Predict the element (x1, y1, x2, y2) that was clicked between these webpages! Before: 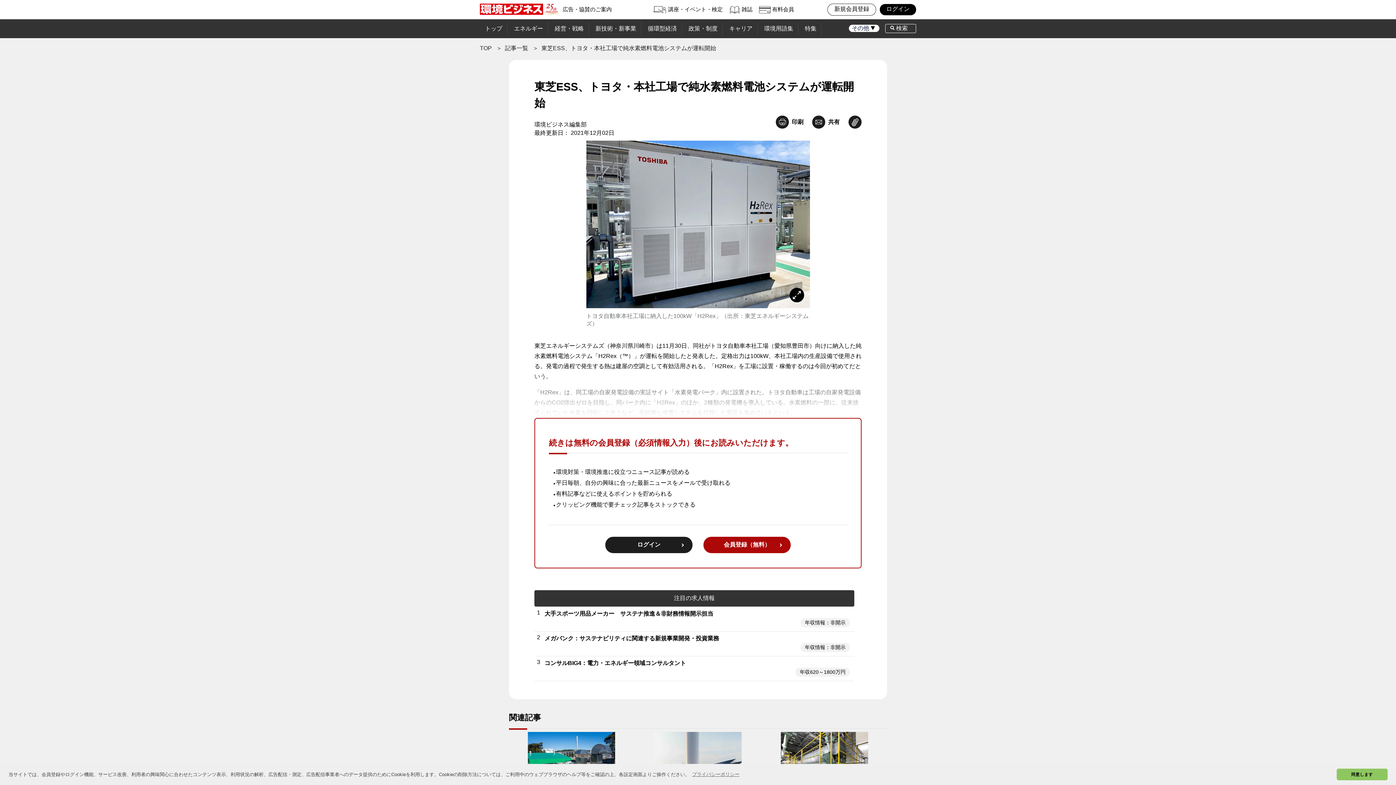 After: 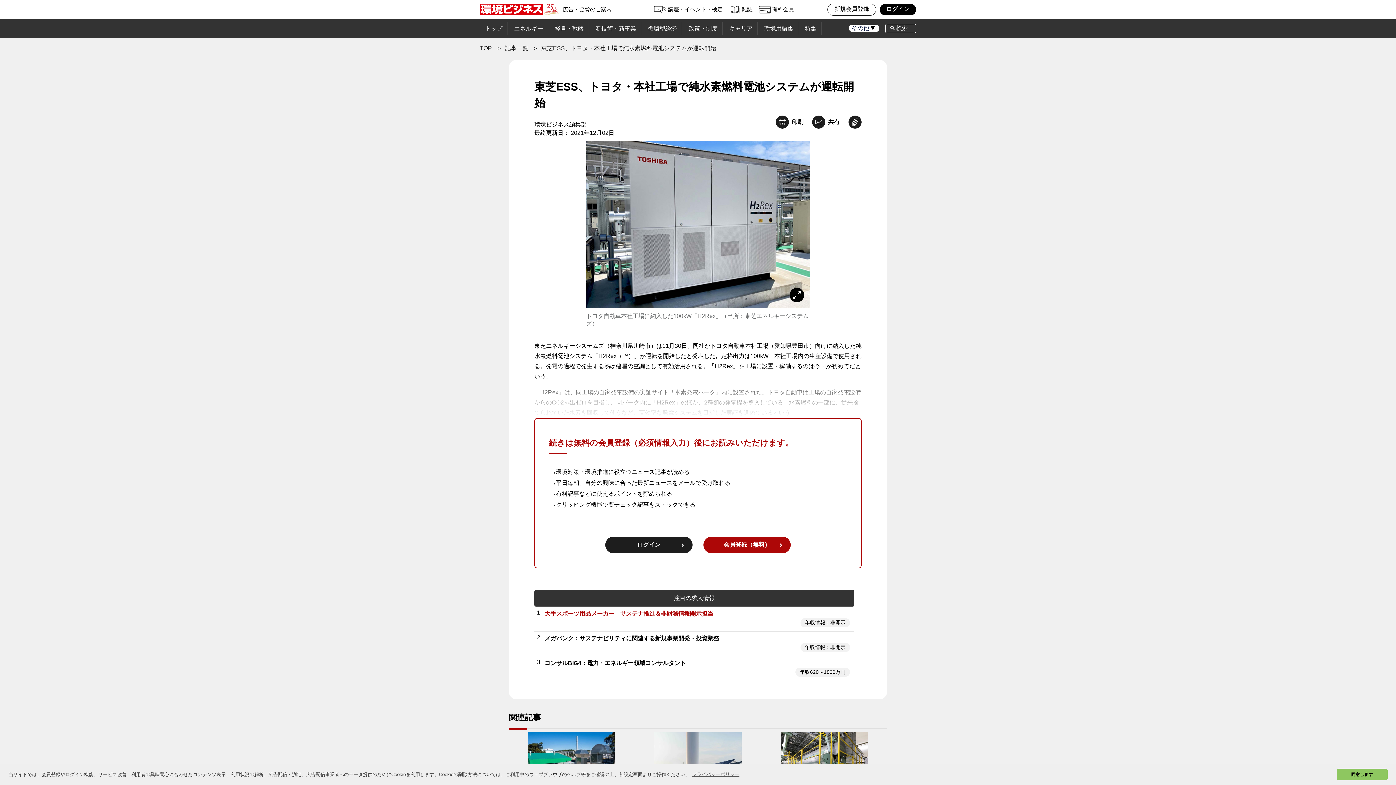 Action: bbox: (534, 607, 854, 631) label: 大手スポーツ用品メーカー　サステナ推進＆非財務情報開示担当

年収情報：非開示